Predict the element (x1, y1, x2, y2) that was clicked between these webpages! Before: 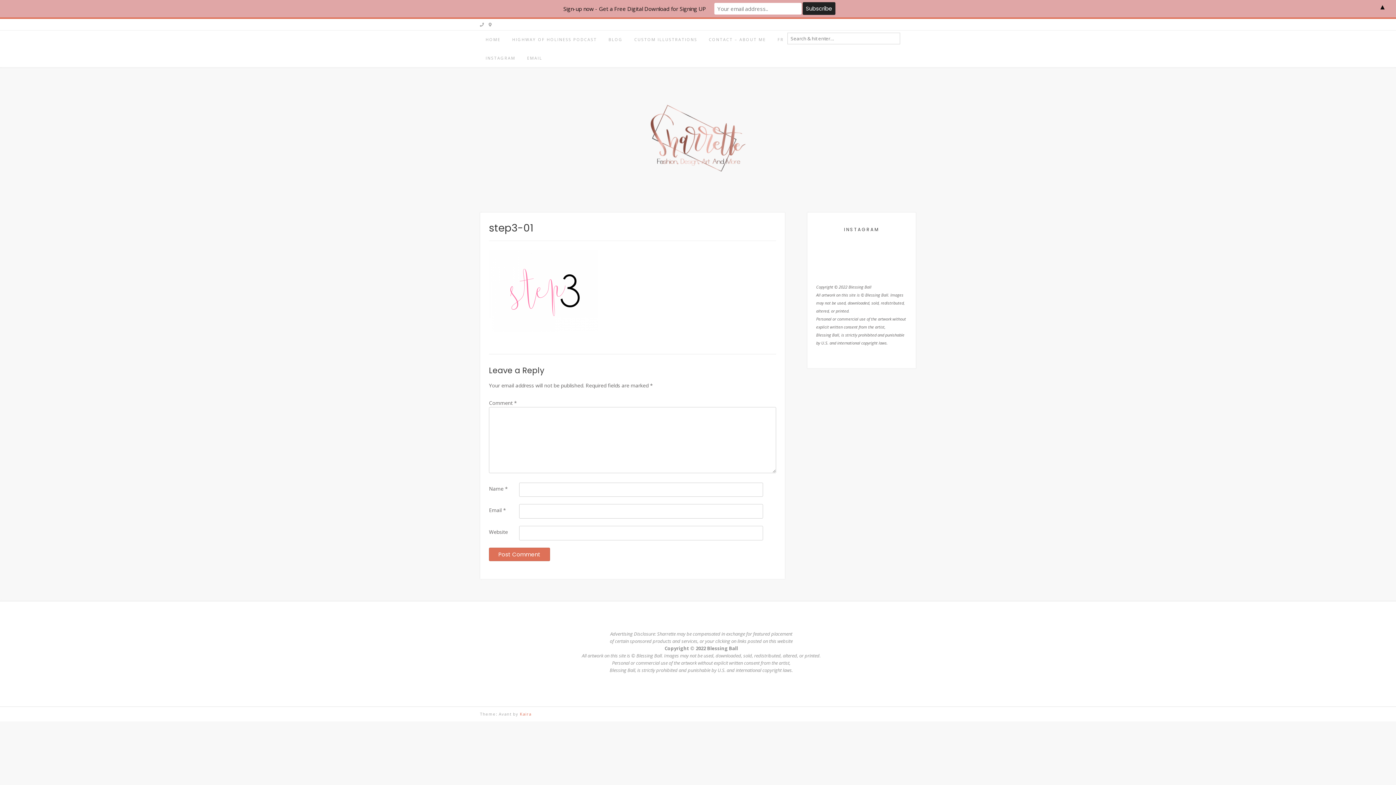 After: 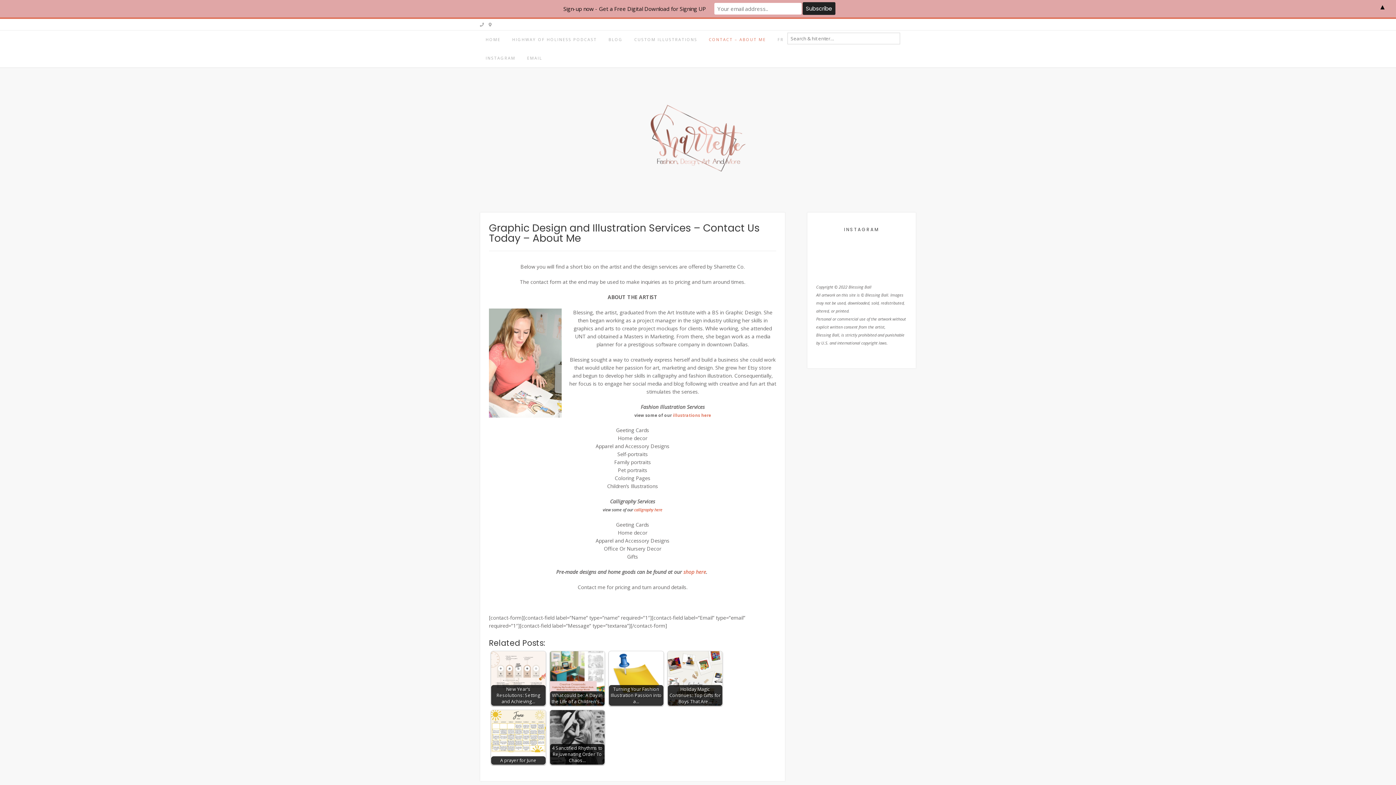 Action: bbox: (703, 30, 772, 49) label: CONTACT – ABOUT ME